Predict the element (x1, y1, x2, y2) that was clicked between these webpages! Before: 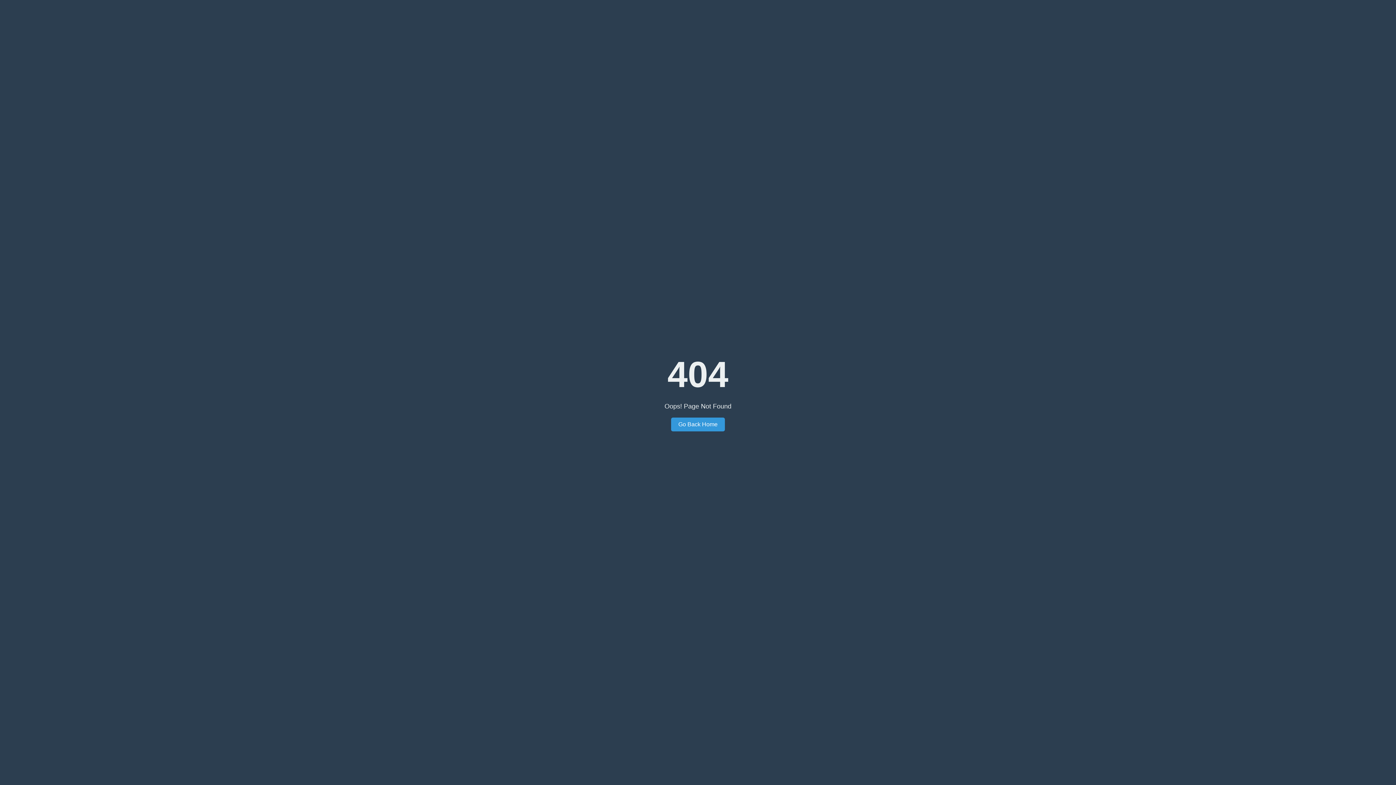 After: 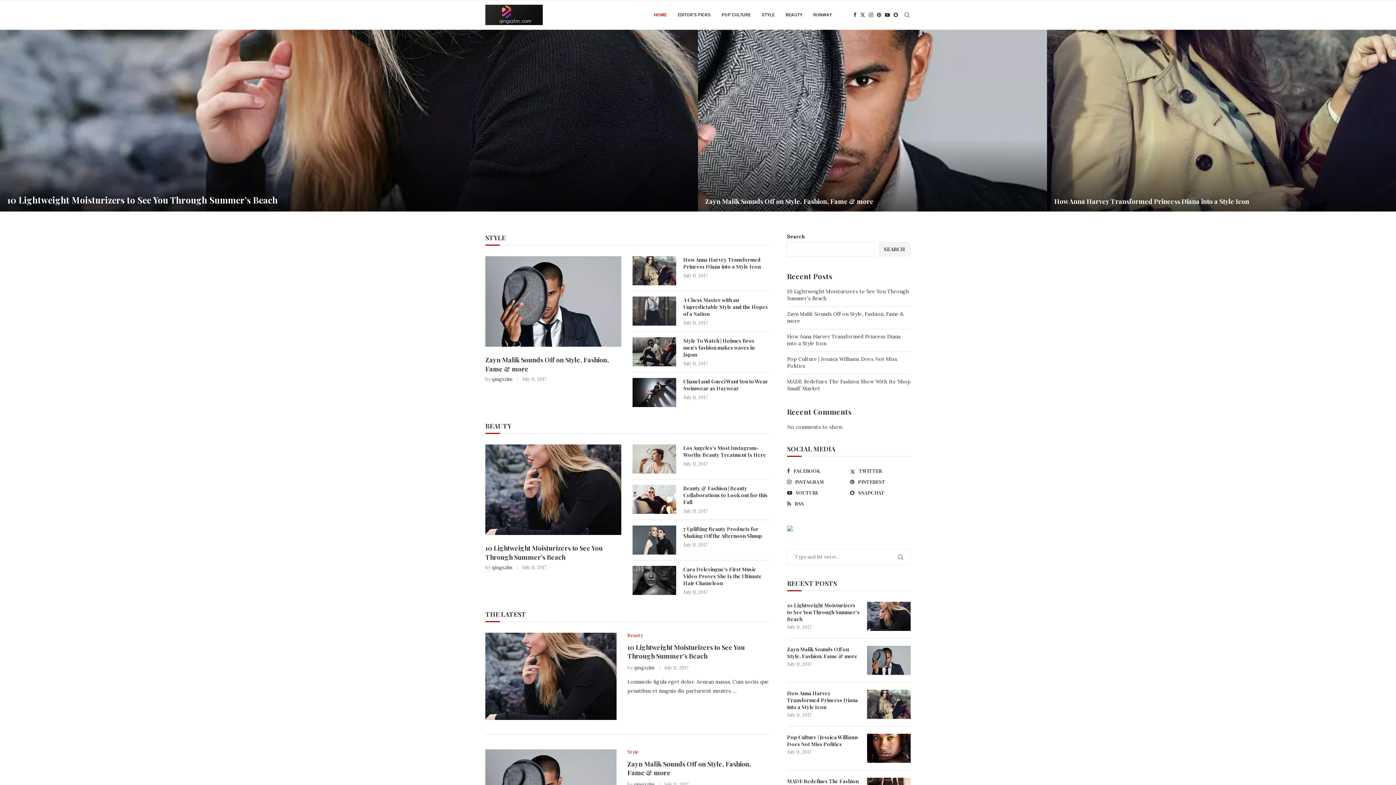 Action: label: Go Back Home bbox: (671, 417, 725, 431)